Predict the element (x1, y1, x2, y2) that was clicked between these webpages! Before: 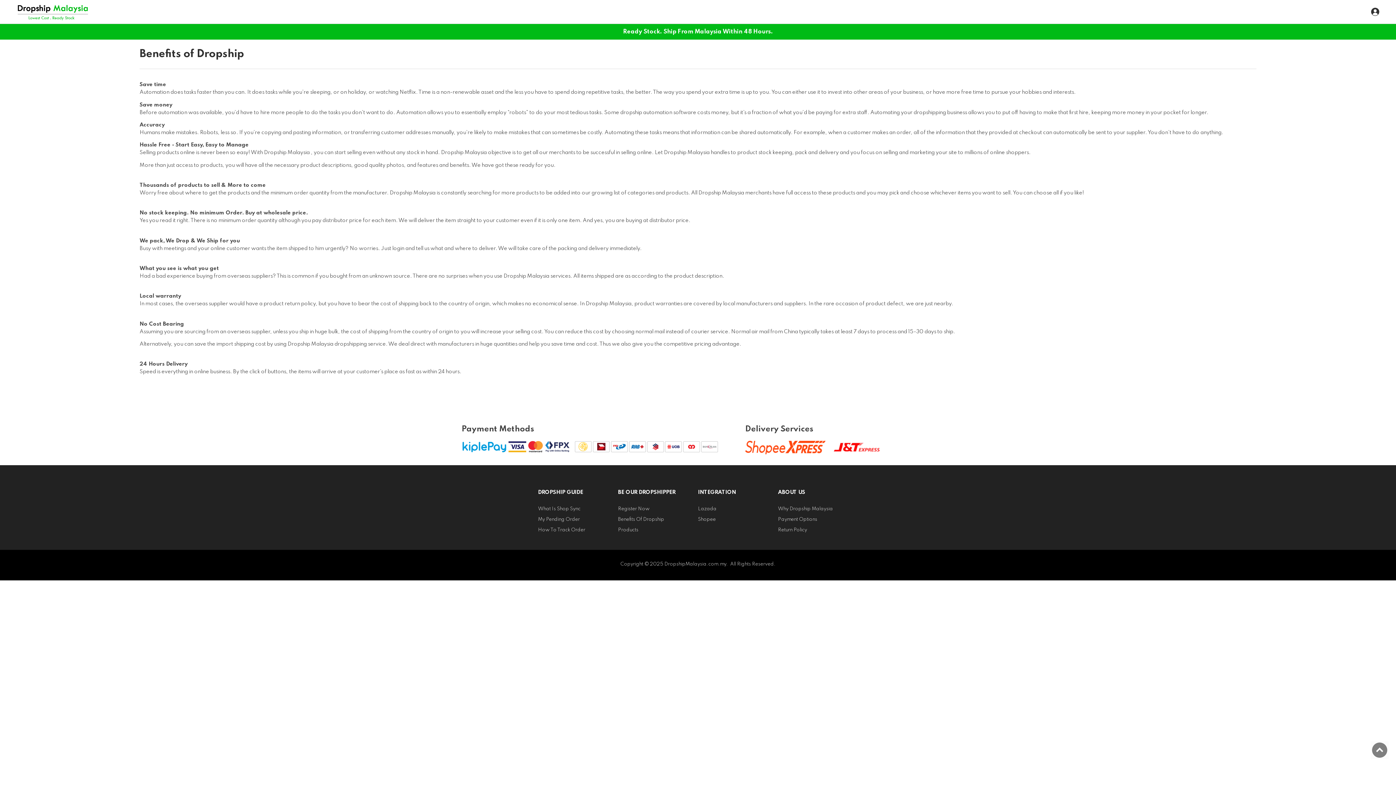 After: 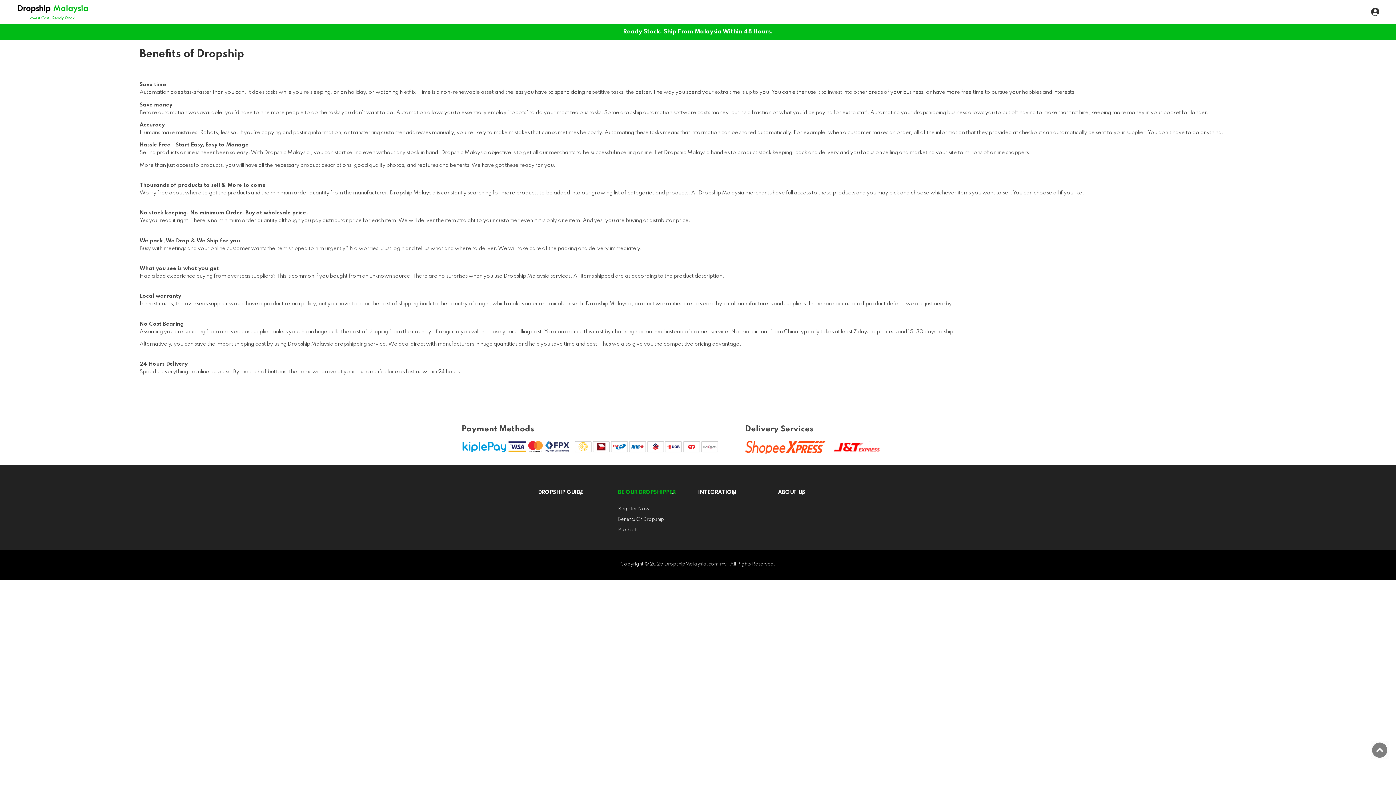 Action: label: BE OUR DROPSHIPPER bbox: (618, 490, 675, 495)